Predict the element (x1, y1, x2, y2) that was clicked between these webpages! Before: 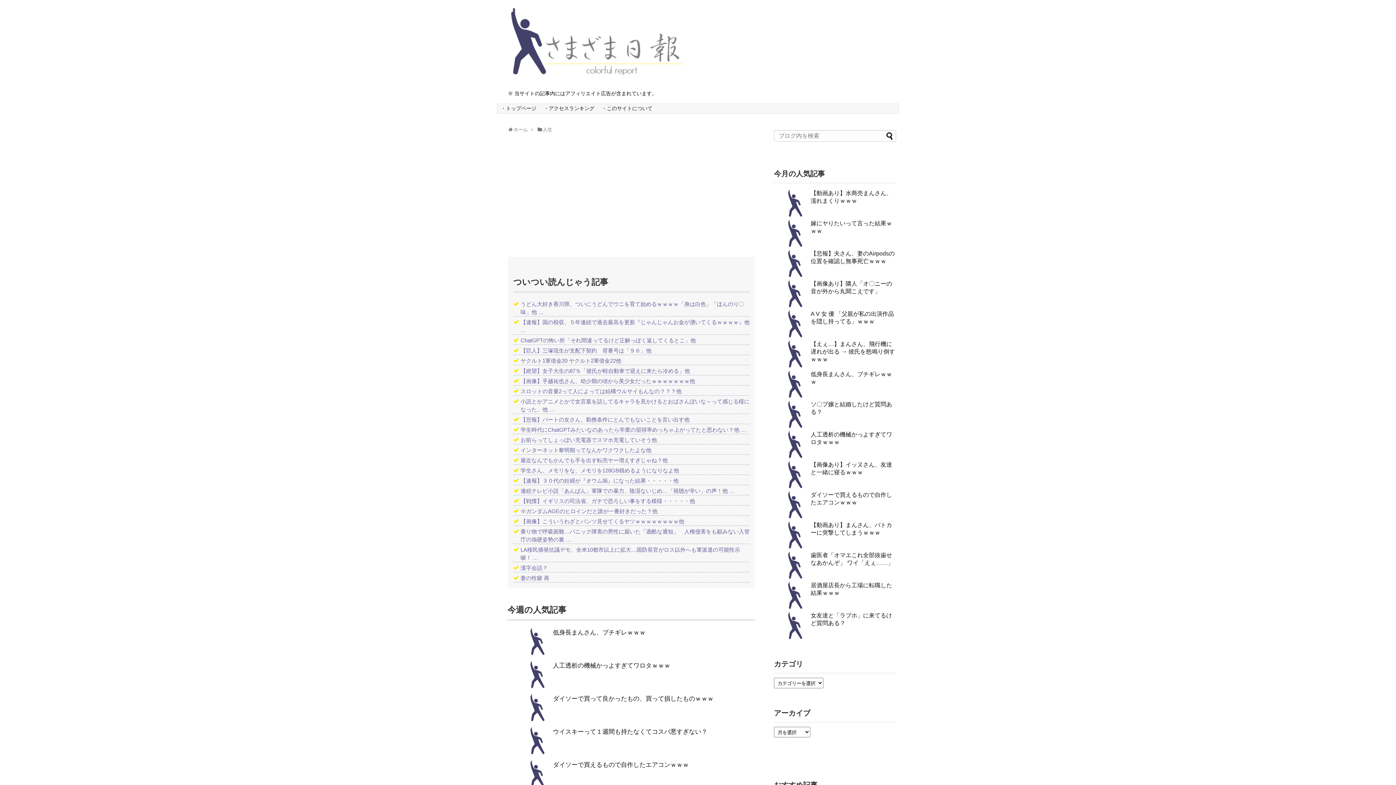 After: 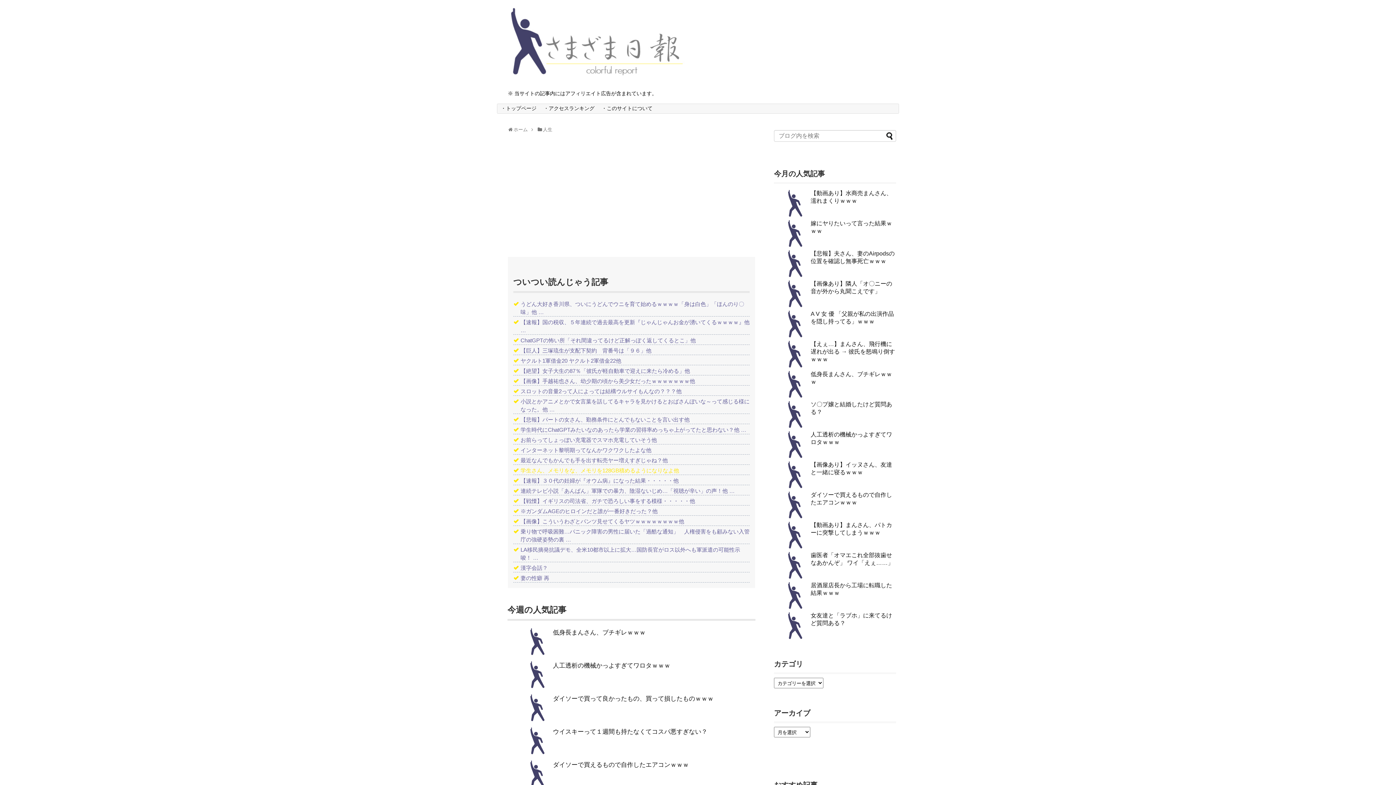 Action: label: 学生さん、メモリをな、メモリを128GB積めるようになりなよ他 bbox: (520, 467, 679, 473)